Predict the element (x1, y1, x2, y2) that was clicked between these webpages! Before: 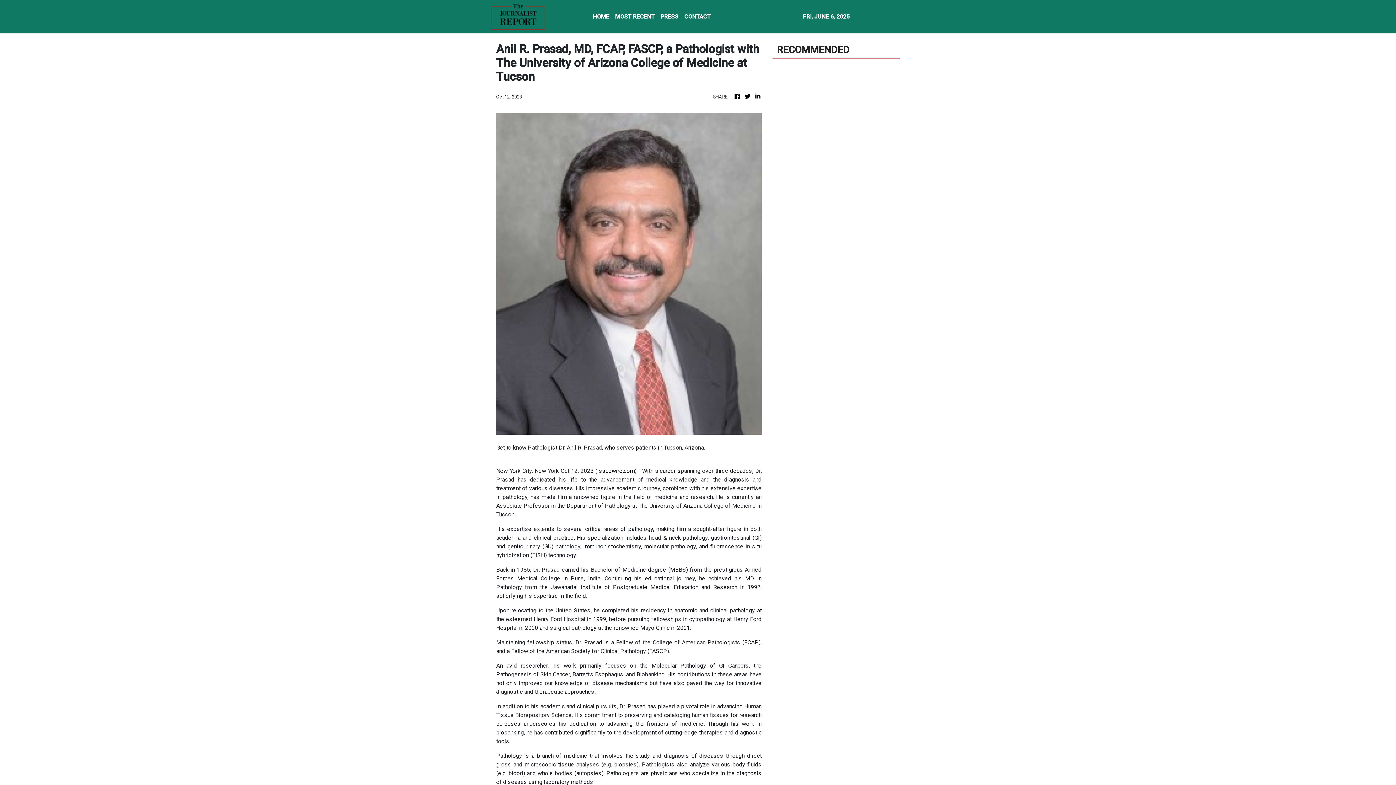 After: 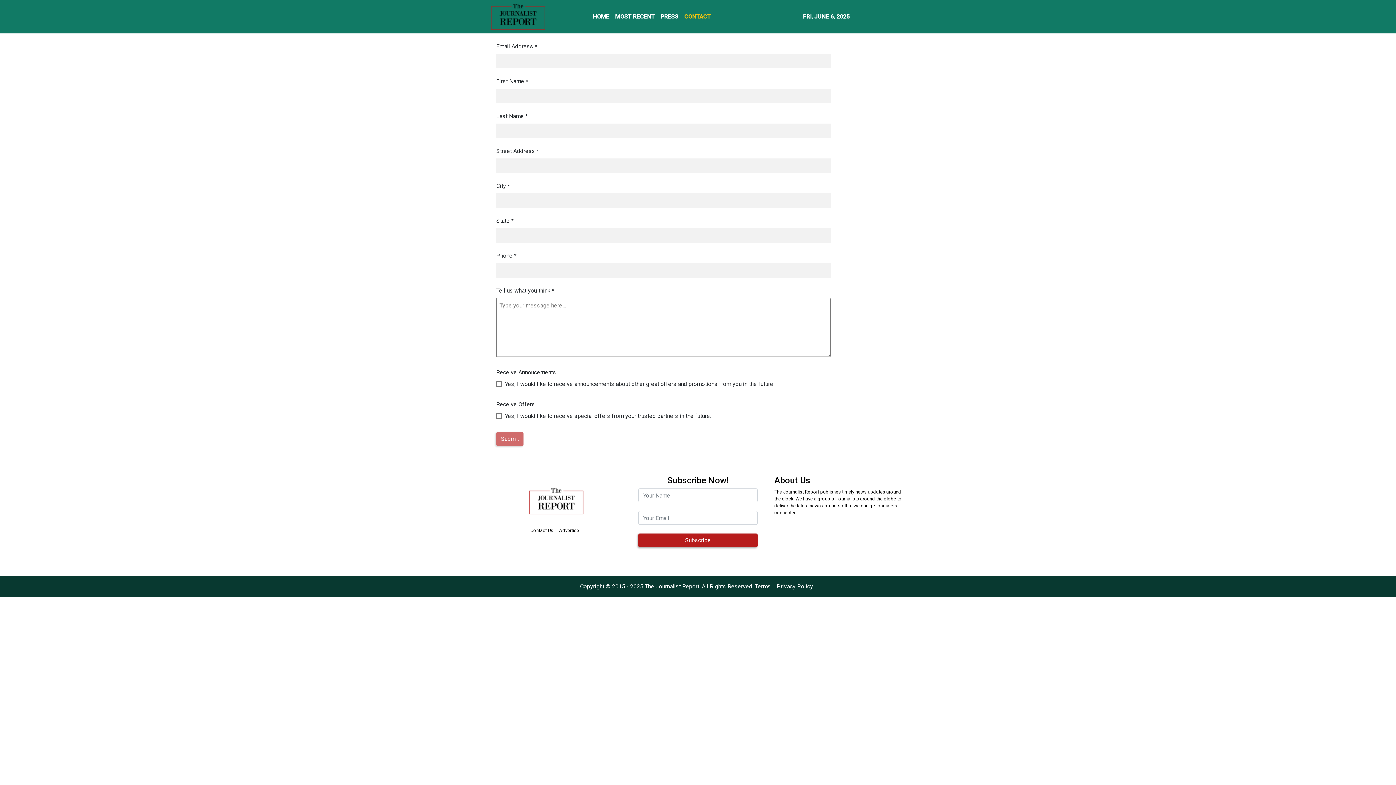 Action: bbox: (681, 9, 713, 24) label: CONTACT